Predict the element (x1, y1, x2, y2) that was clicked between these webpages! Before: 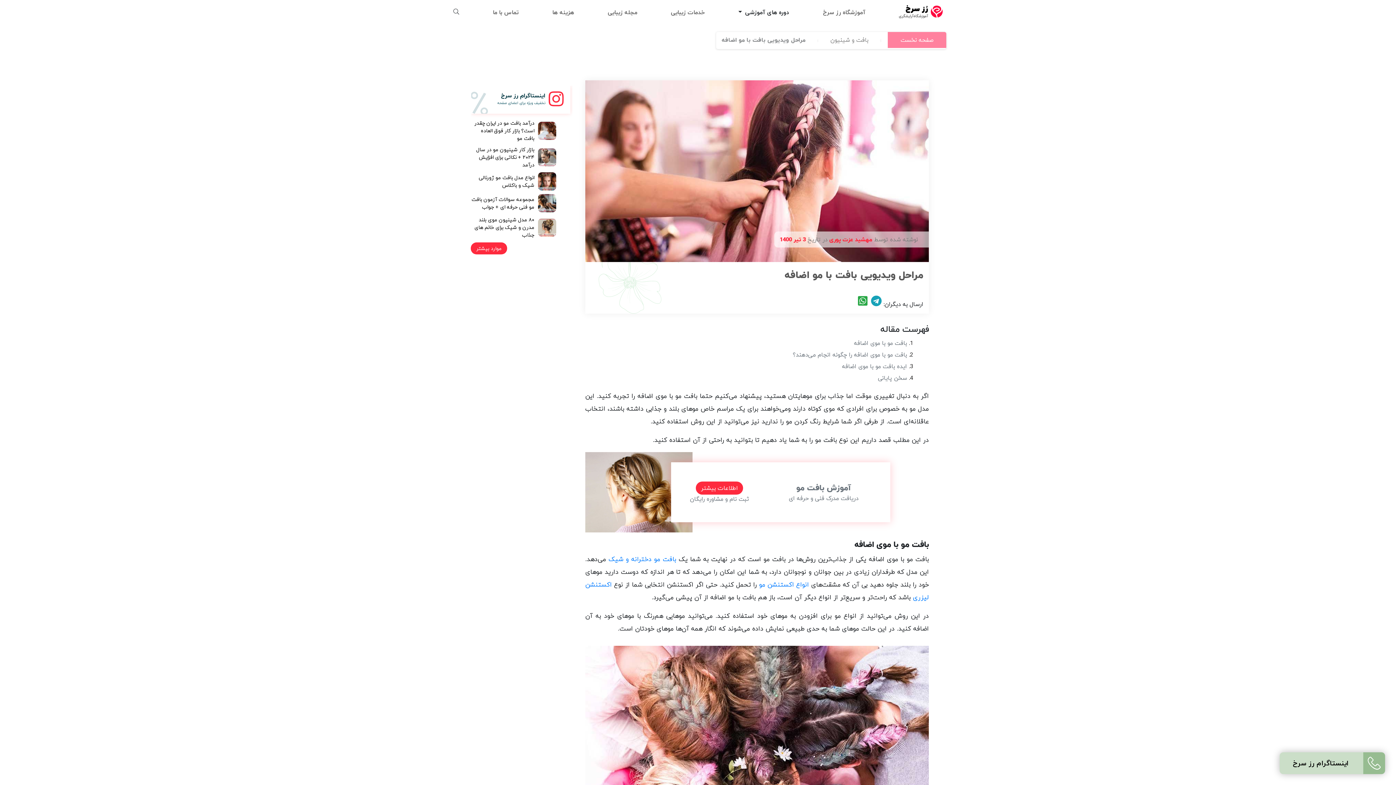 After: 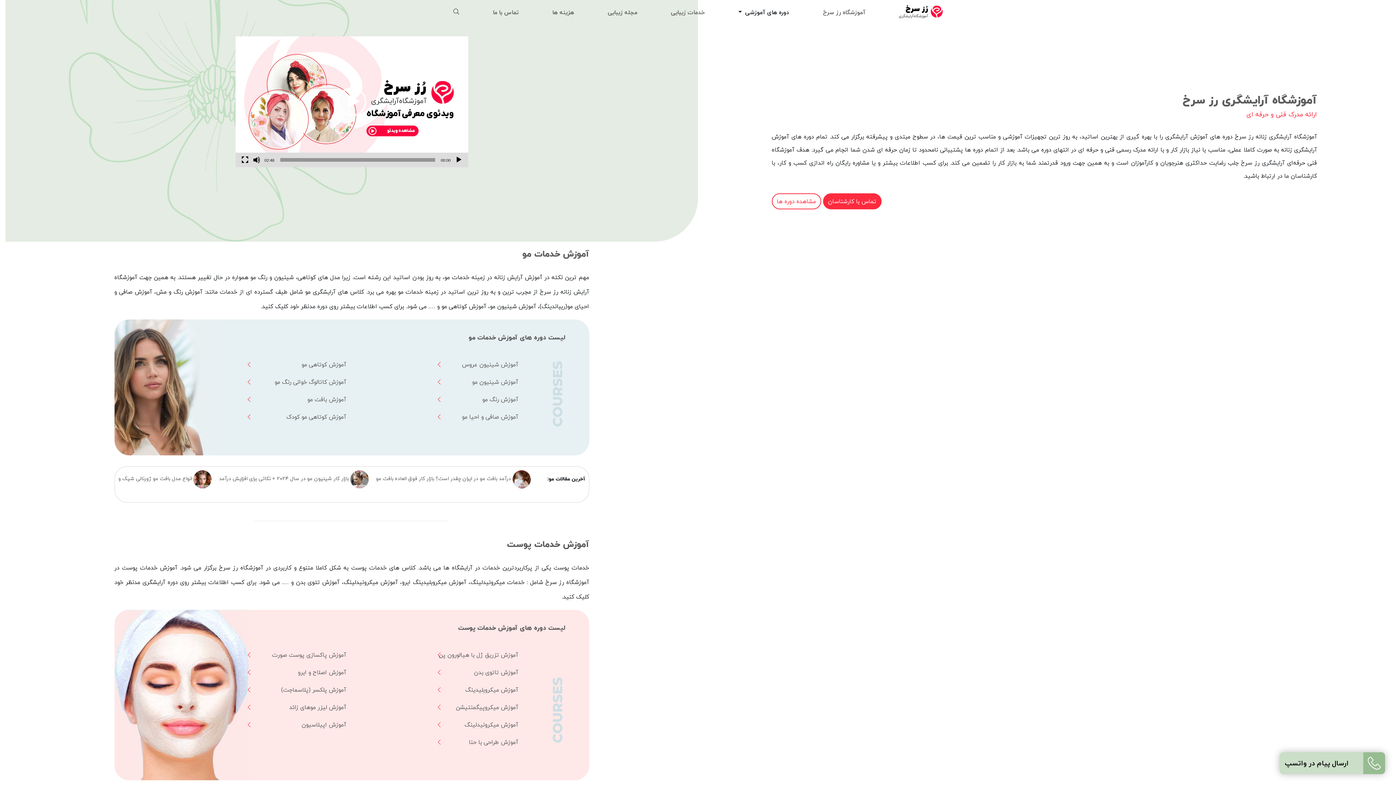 Action: label: آموزشگاه رز سرخ bbox: (823, 5, 865, 19)